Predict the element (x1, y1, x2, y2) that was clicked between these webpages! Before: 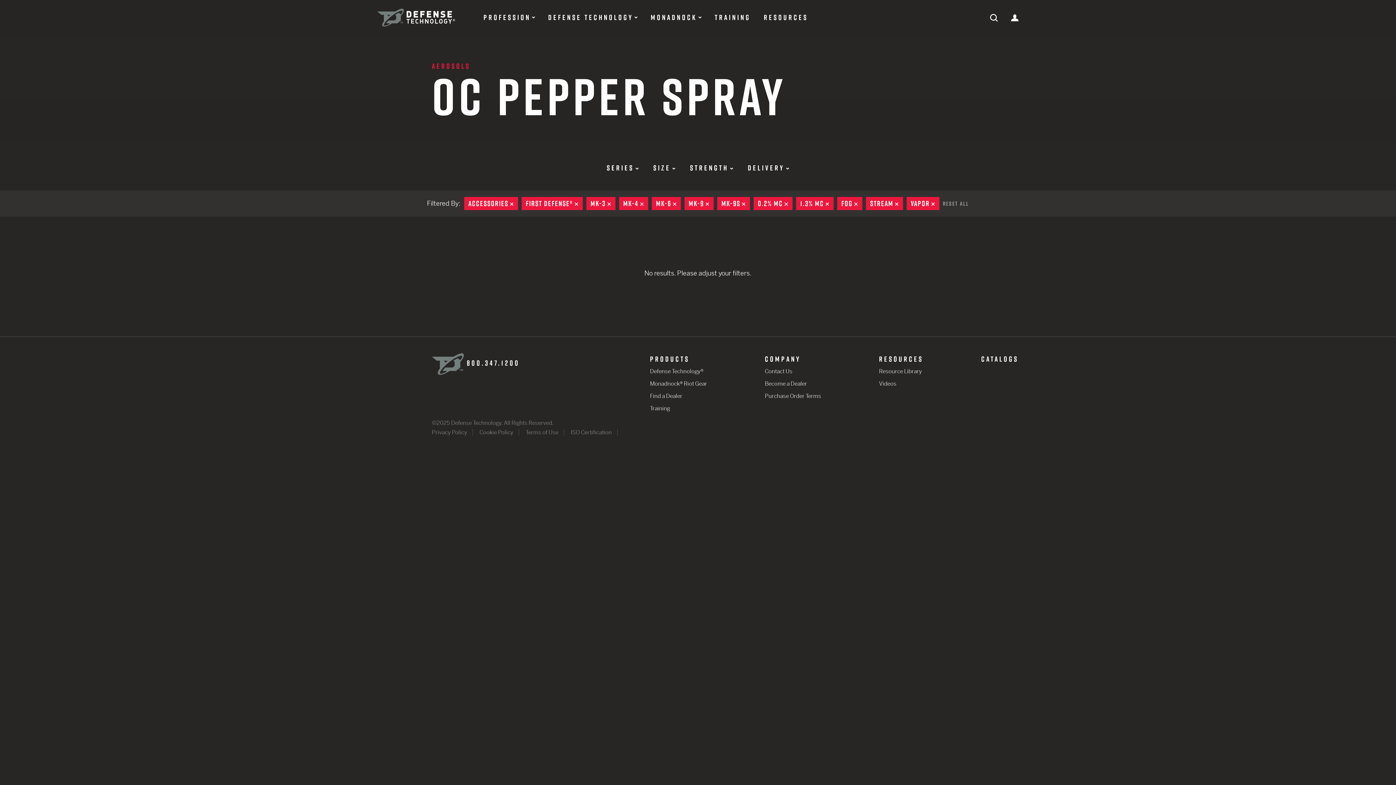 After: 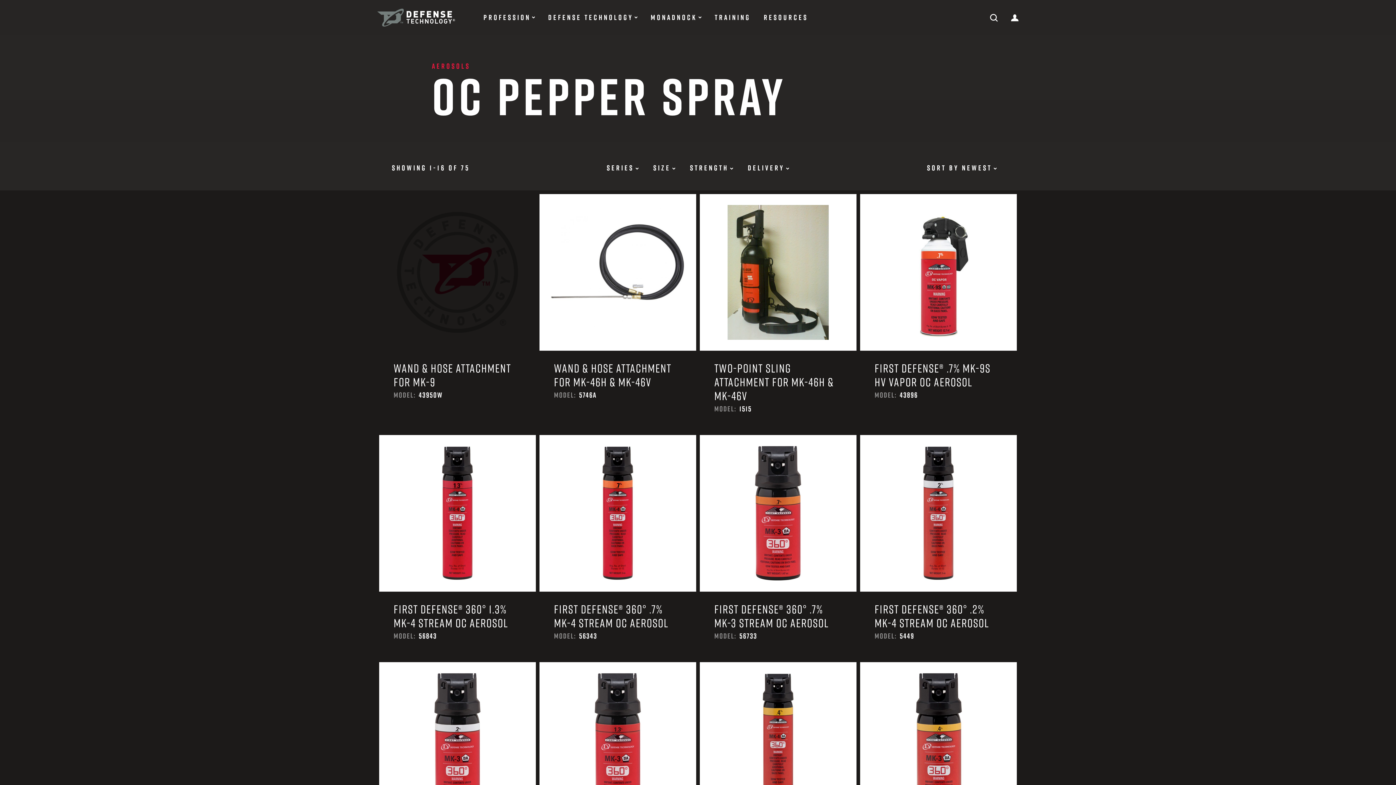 Action: bbox: (943, 198, 969, 208) label: Reset All